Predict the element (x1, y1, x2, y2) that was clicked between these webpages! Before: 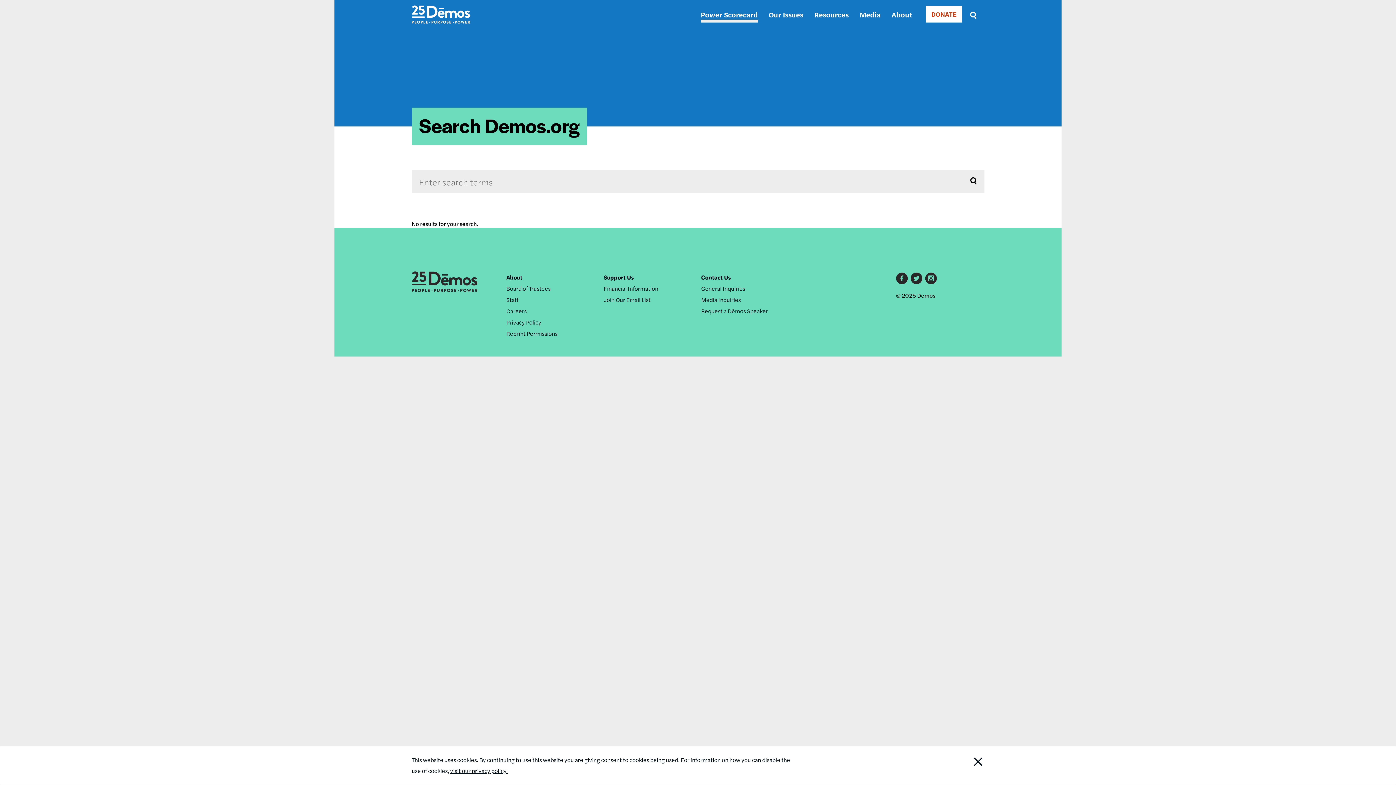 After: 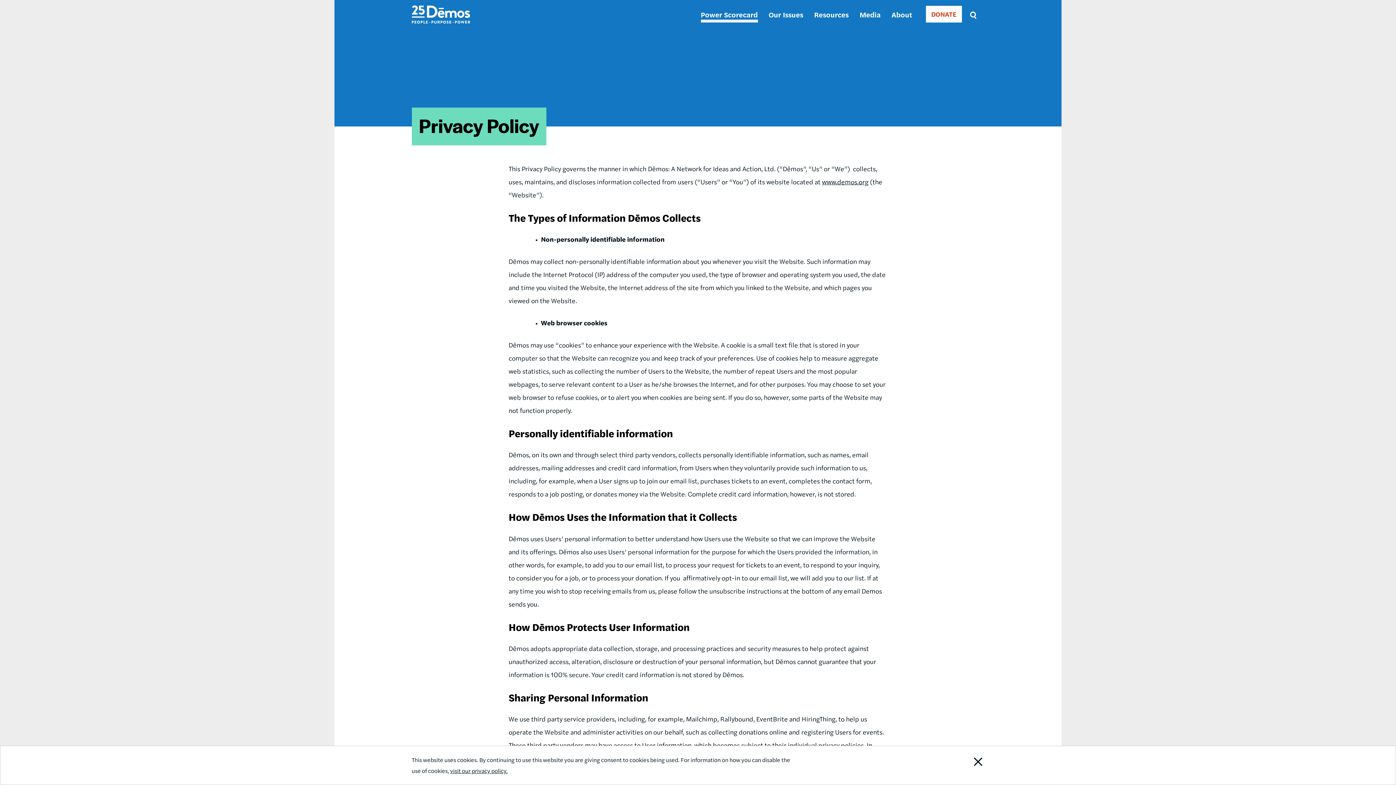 Action: label: visit our privacy policy. bbox: (450, 766, 507, 775)